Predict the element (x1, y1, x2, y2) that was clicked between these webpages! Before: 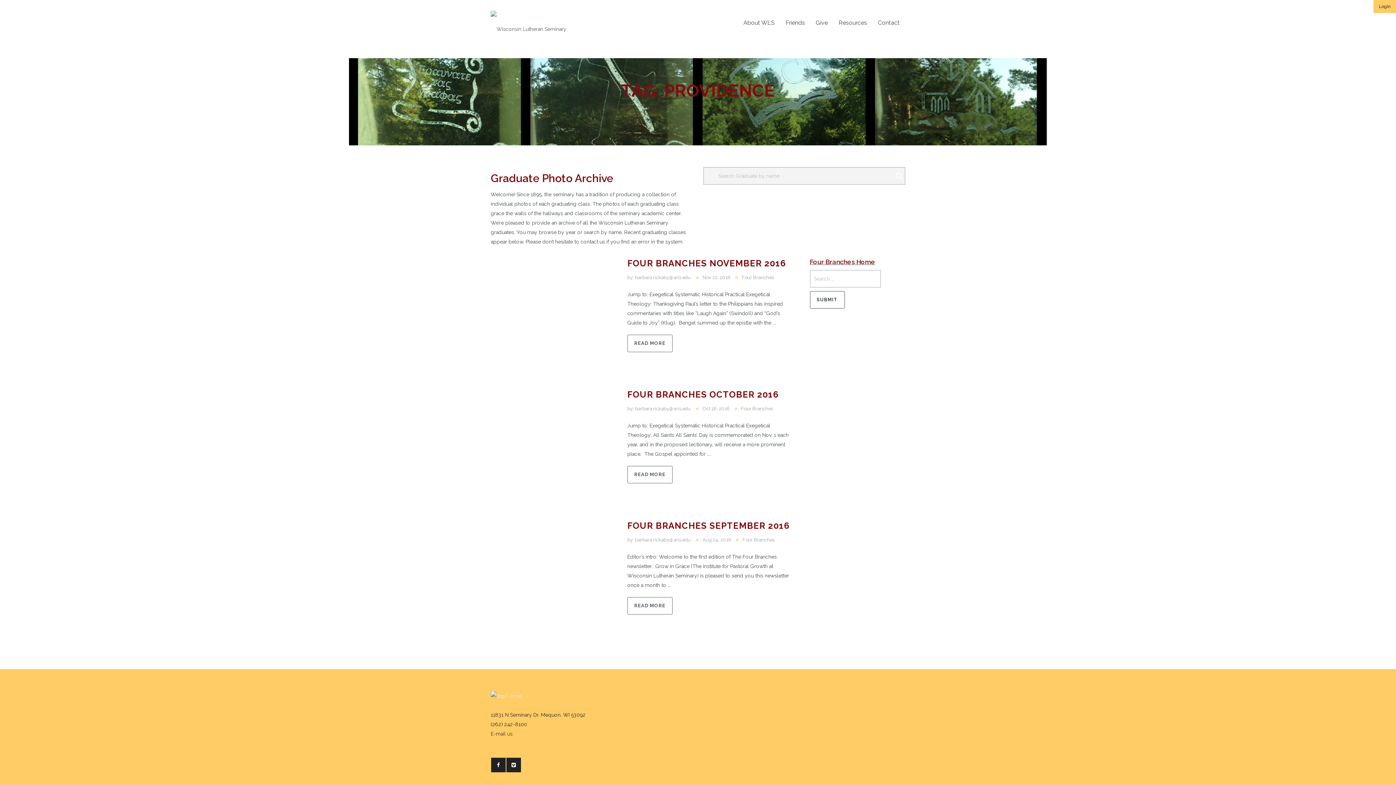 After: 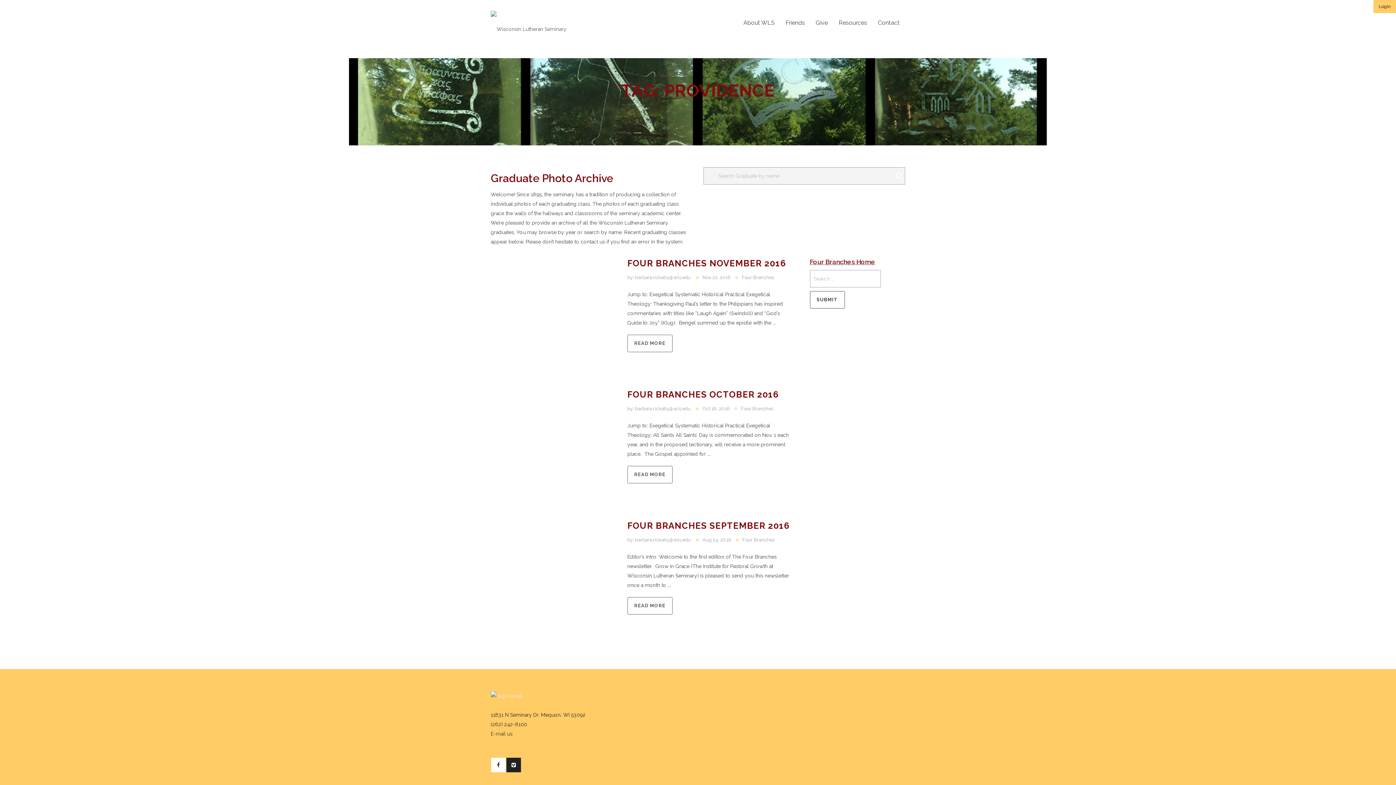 Action: bbox: (491, 758, 505, 772)